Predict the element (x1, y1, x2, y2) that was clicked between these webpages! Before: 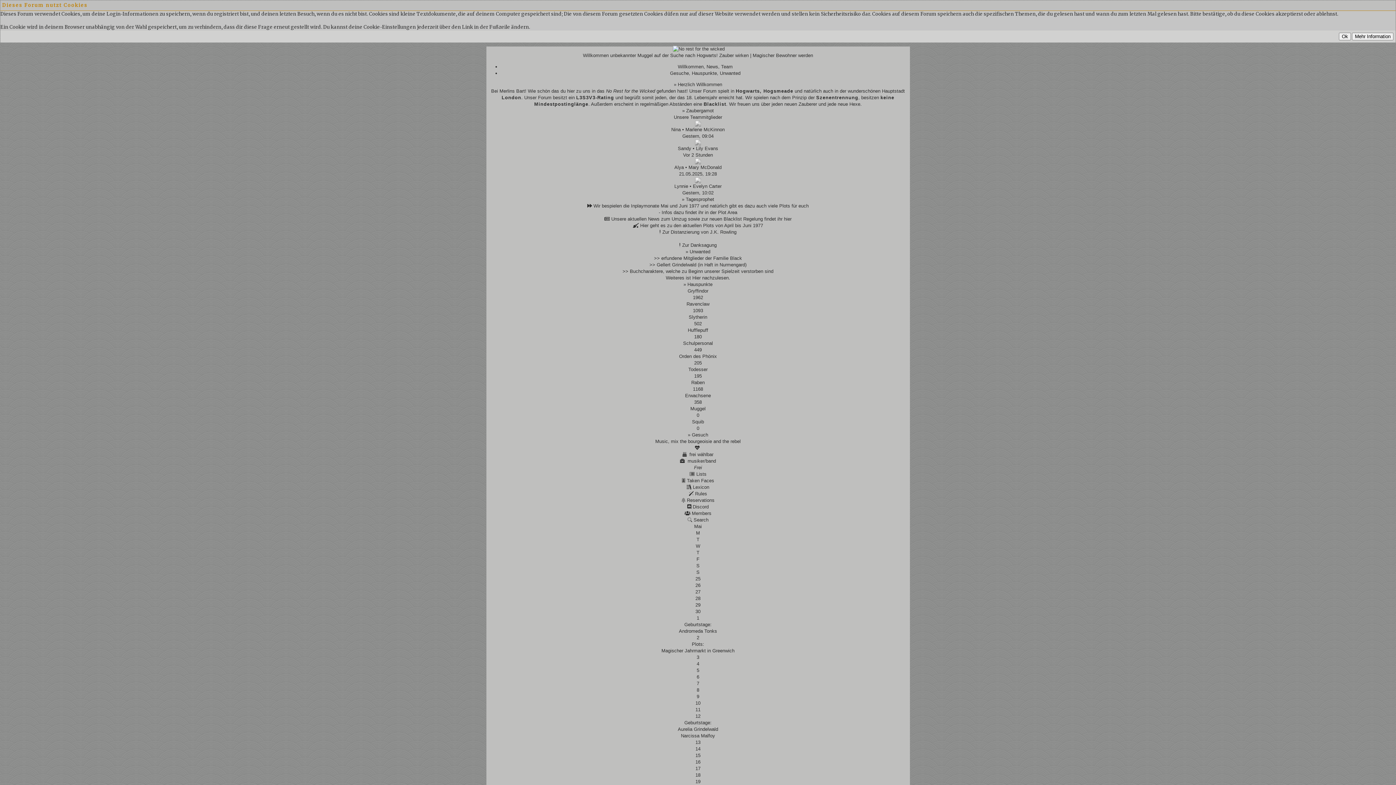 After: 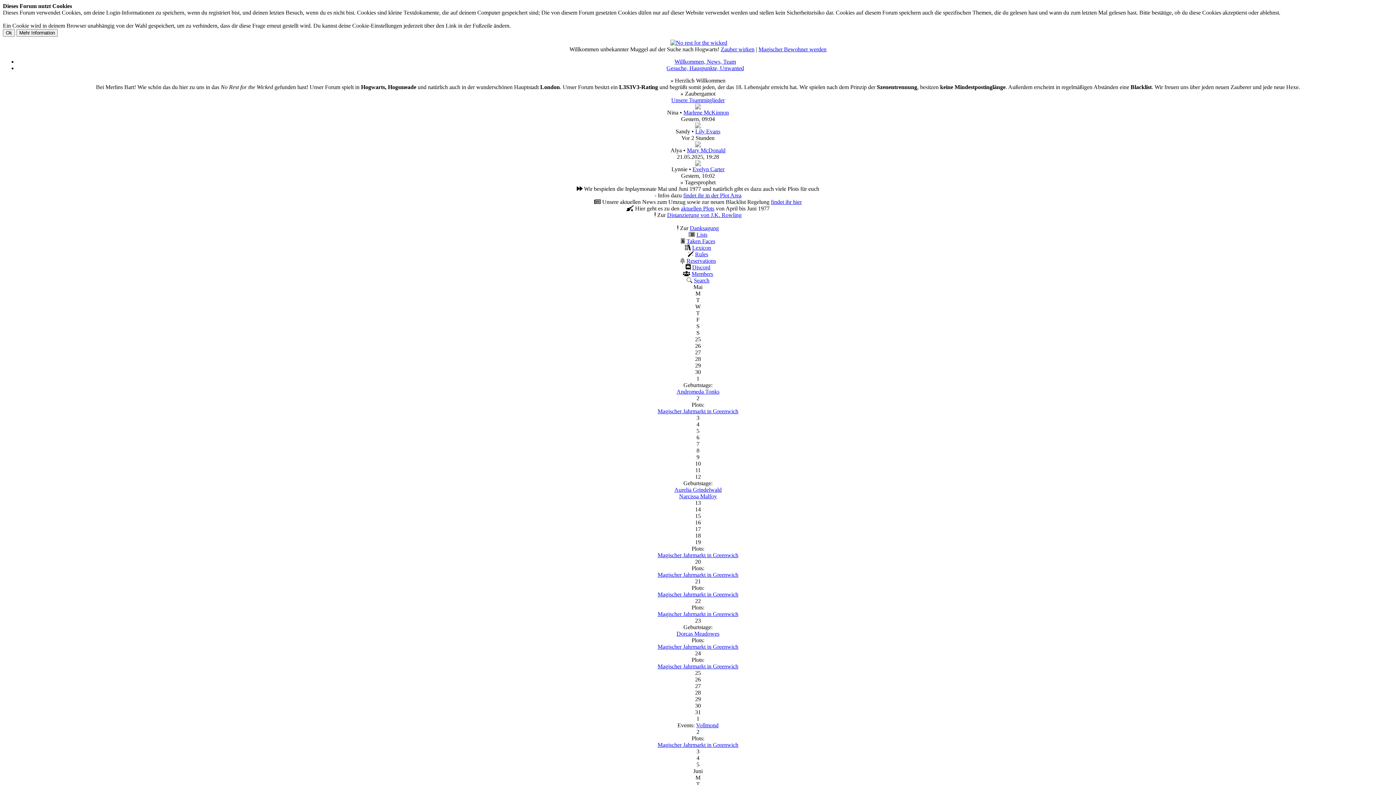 Action: bbox: (661, 648, 734, 653) label: Magischer Jahrmarkt in Greenwich